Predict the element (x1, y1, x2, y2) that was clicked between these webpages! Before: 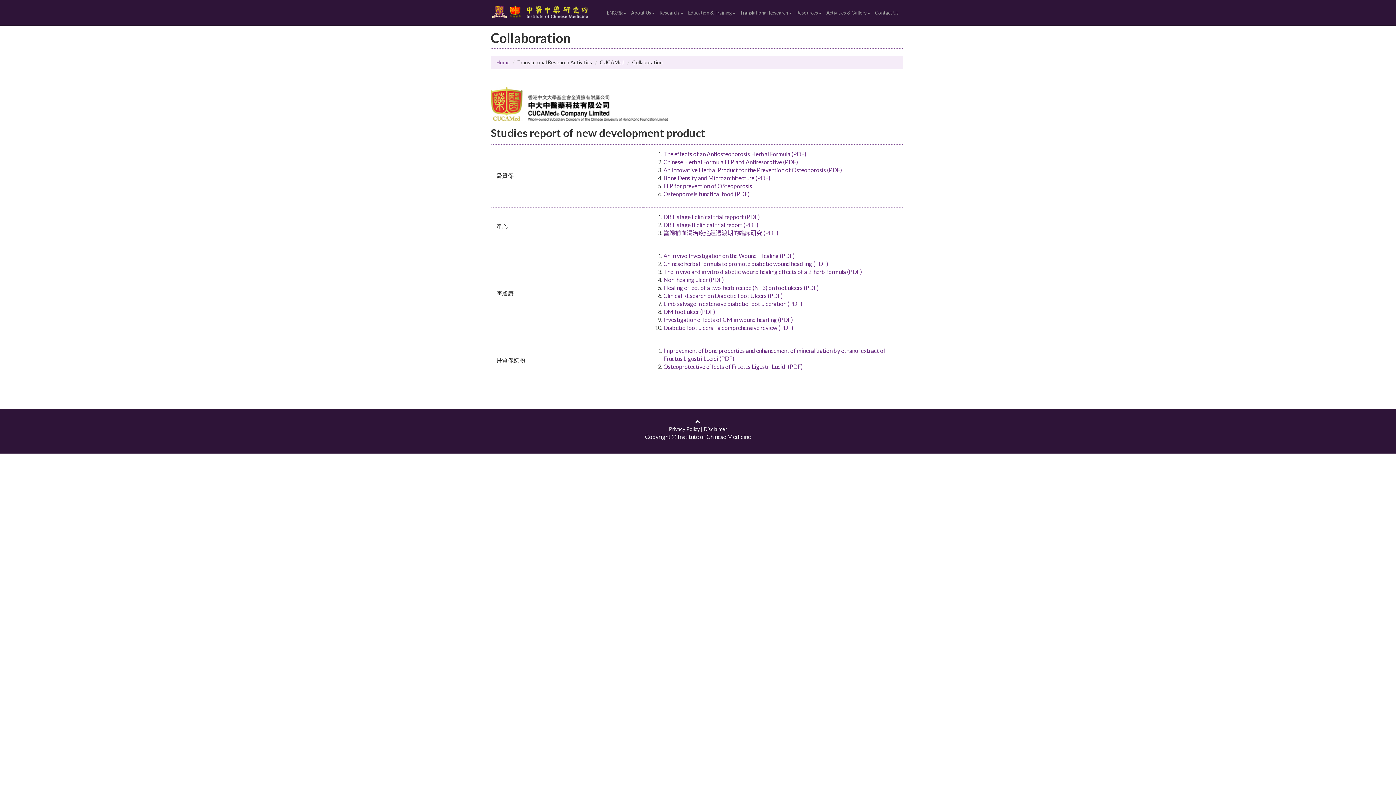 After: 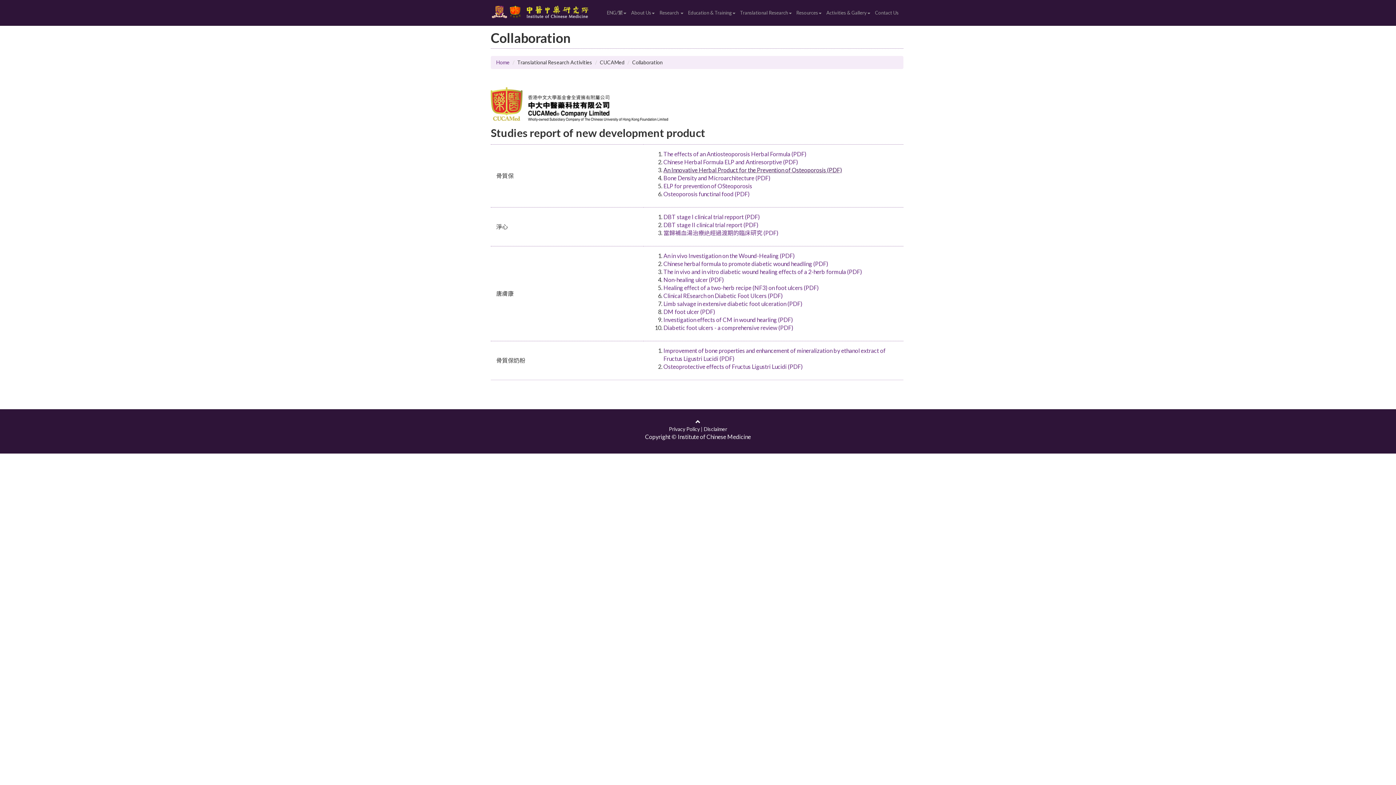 Action: label: An Innovative Herbal Product for the Prevention of Osteoporosis (PDF) bbox: (663, 166, 842, 173)